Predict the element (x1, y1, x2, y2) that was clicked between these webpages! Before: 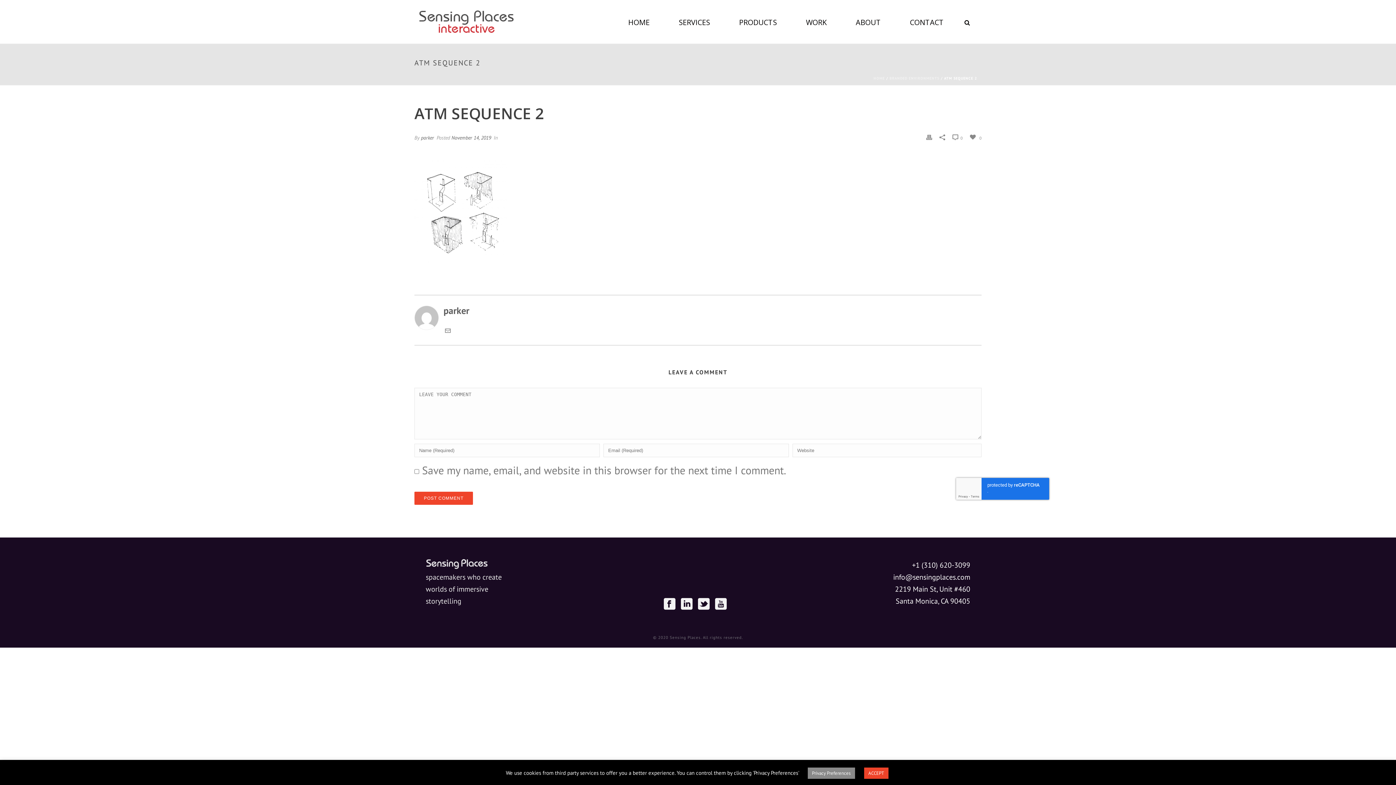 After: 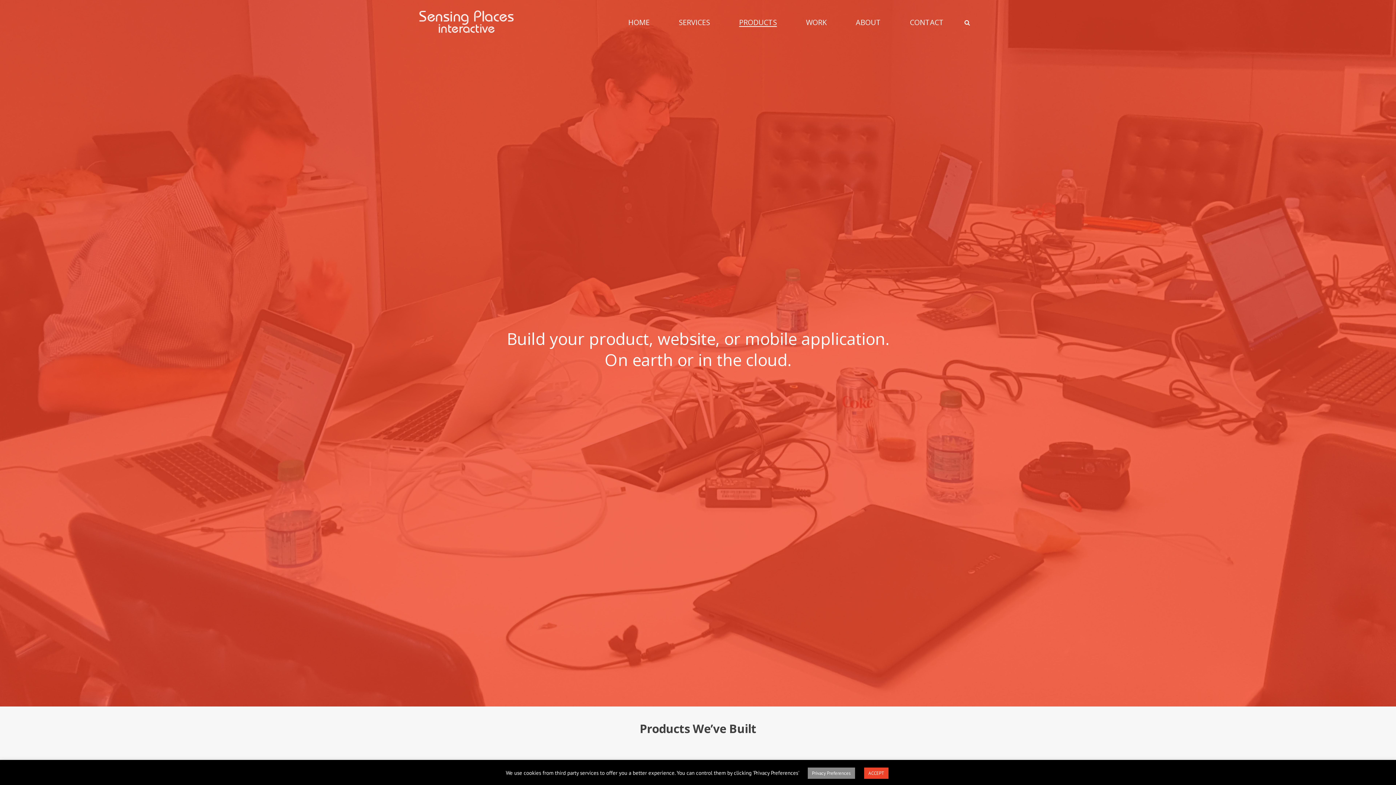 Action: bbox: (724, 18, 791, 26) label: PRODUCTS